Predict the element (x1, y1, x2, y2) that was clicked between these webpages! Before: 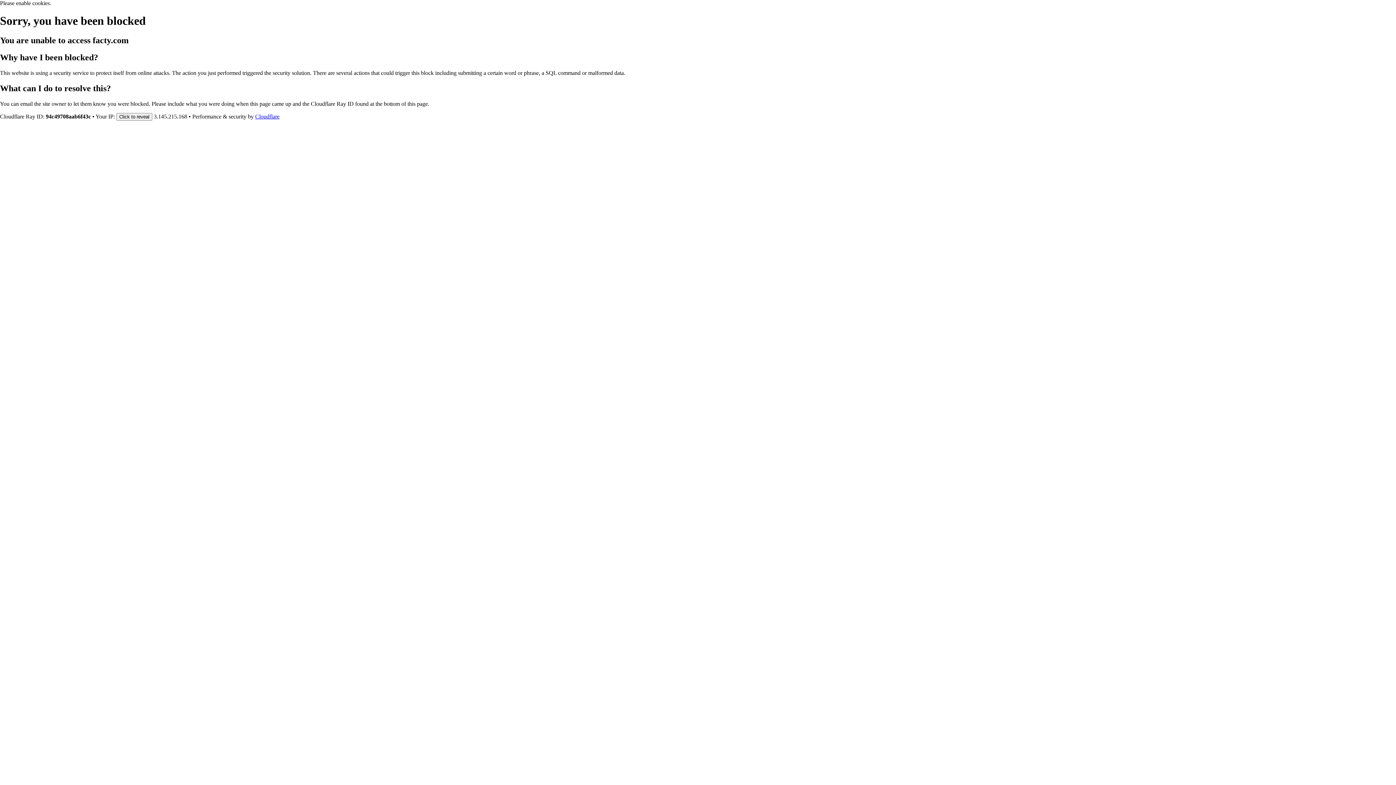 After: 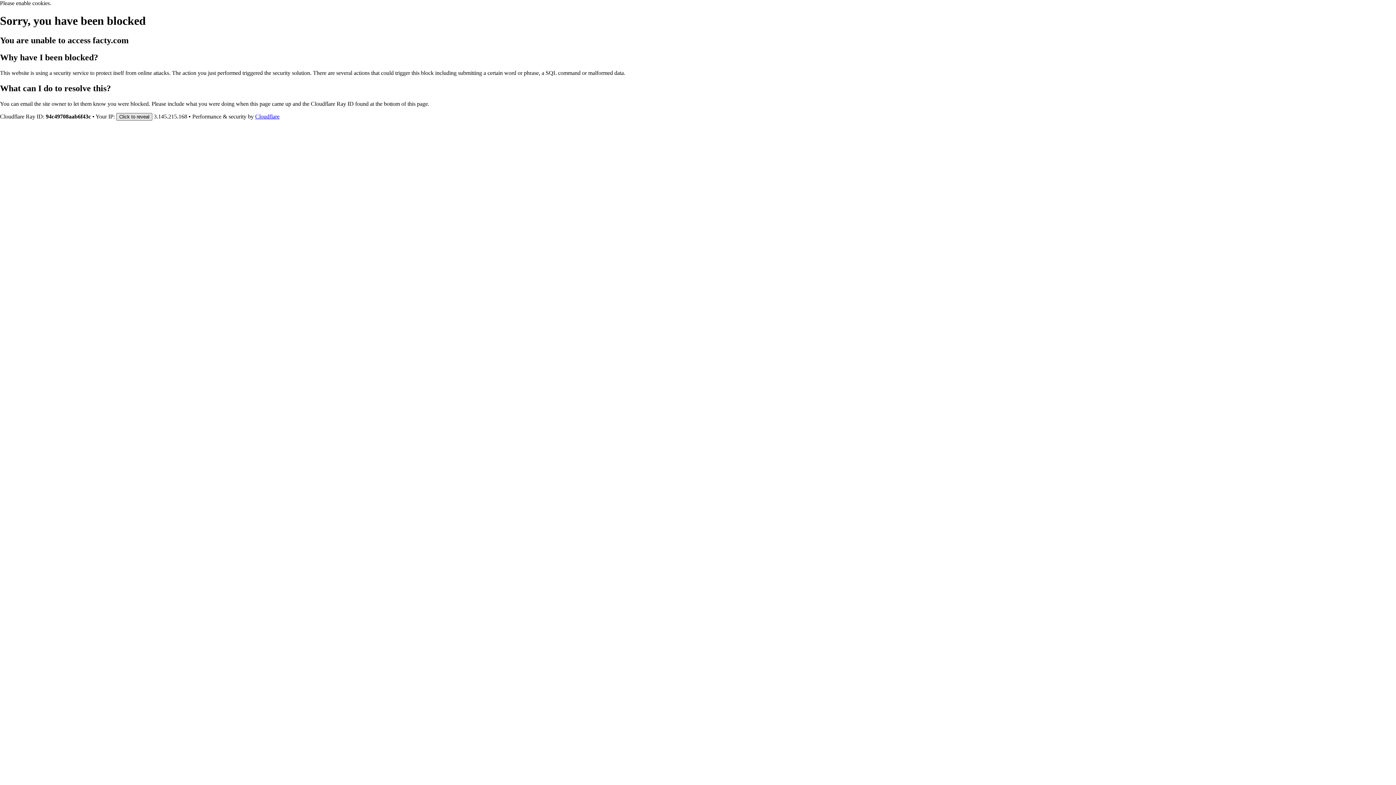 Action: label: Click to reveal bbox: (116, 112, 152, 120)